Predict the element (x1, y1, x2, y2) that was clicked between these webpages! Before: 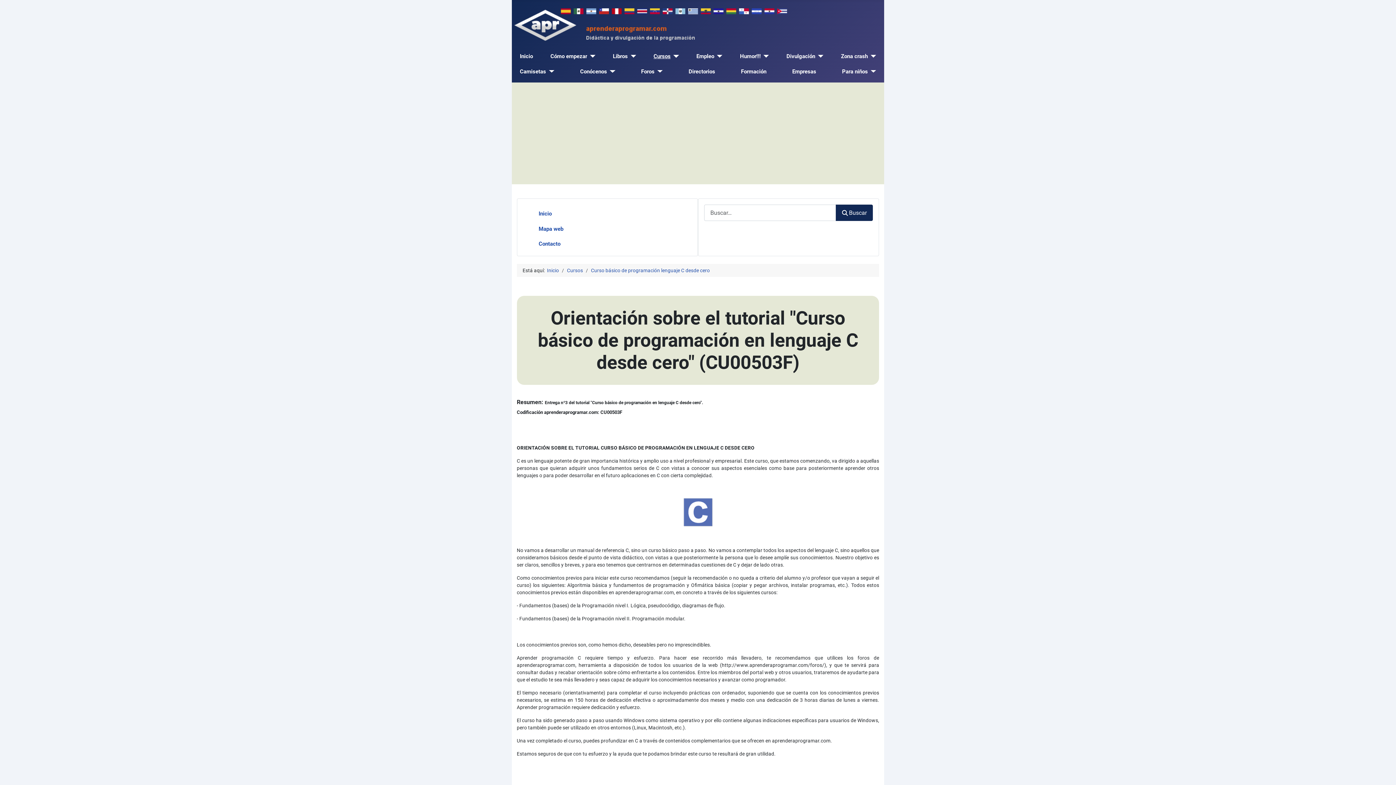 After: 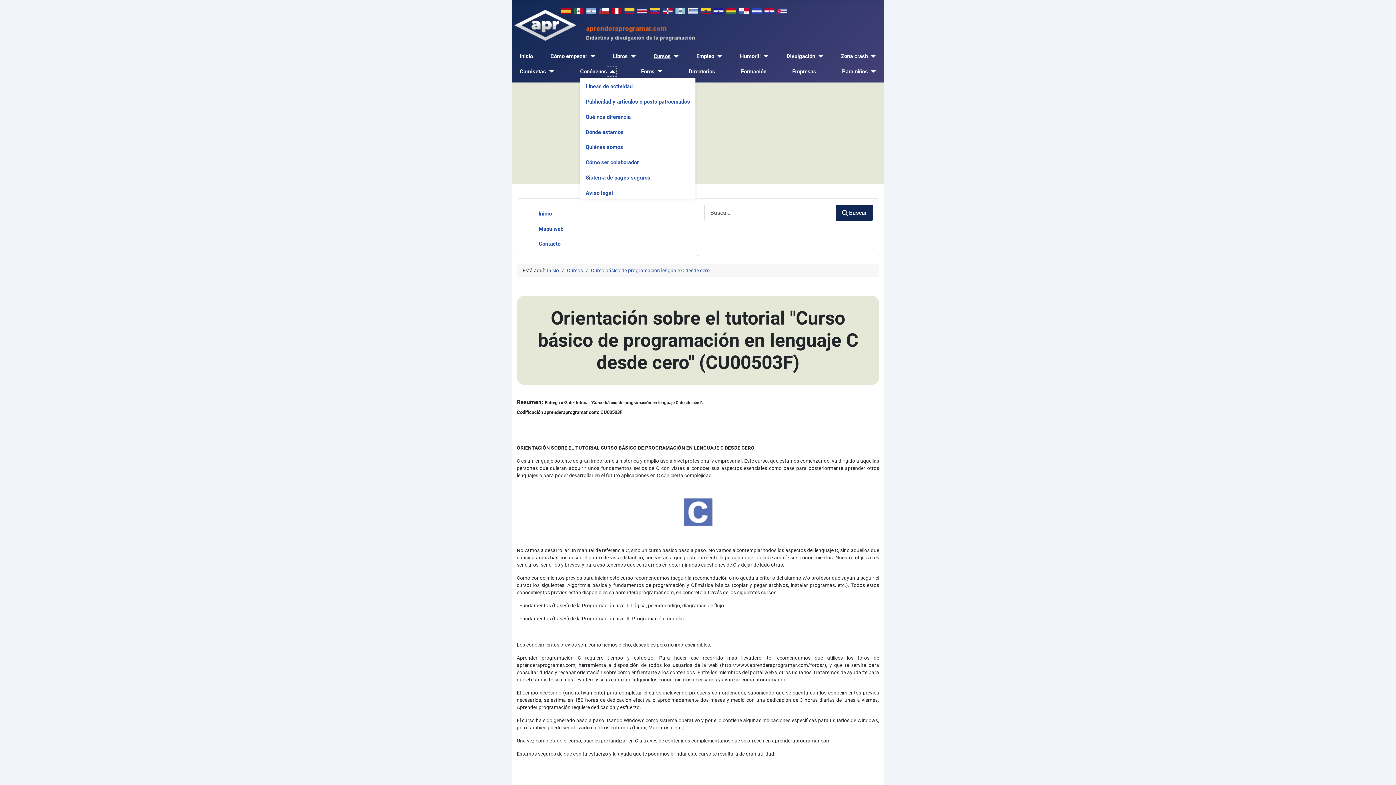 Action: label: Conócenos bbox: (607, 67, 615, 75)